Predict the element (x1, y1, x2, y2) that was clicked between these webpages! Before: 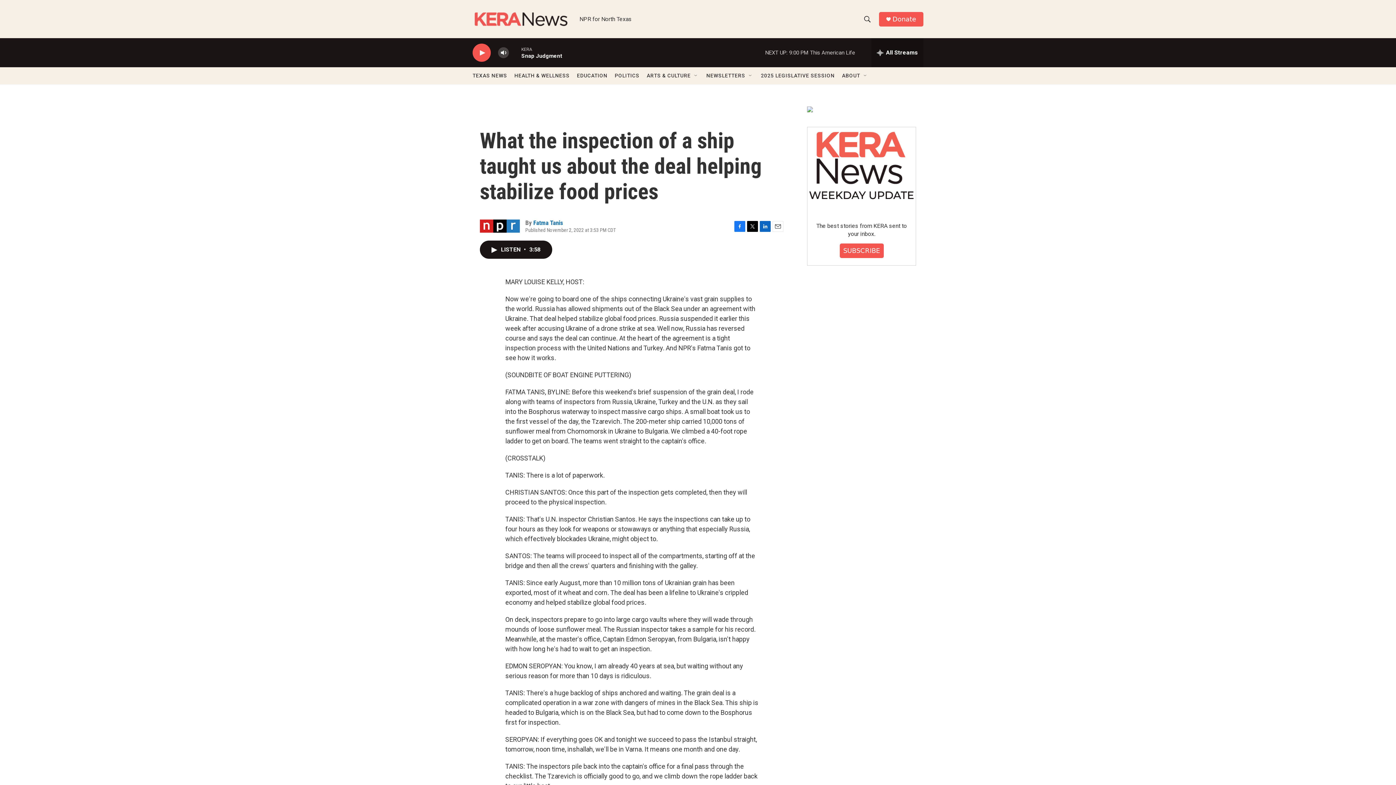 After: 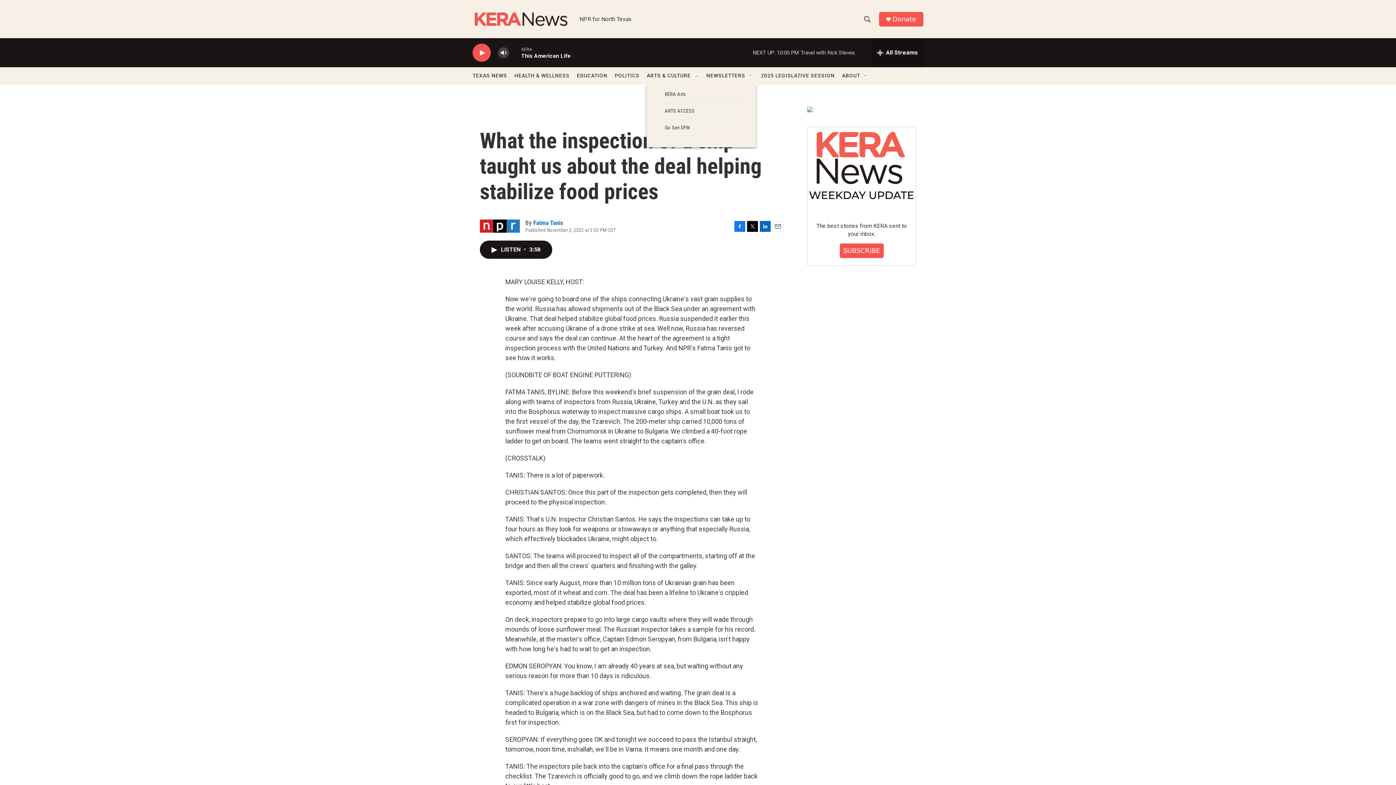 Action: bbox: (693, 72, 699, 78) label: Open Sub Navigation